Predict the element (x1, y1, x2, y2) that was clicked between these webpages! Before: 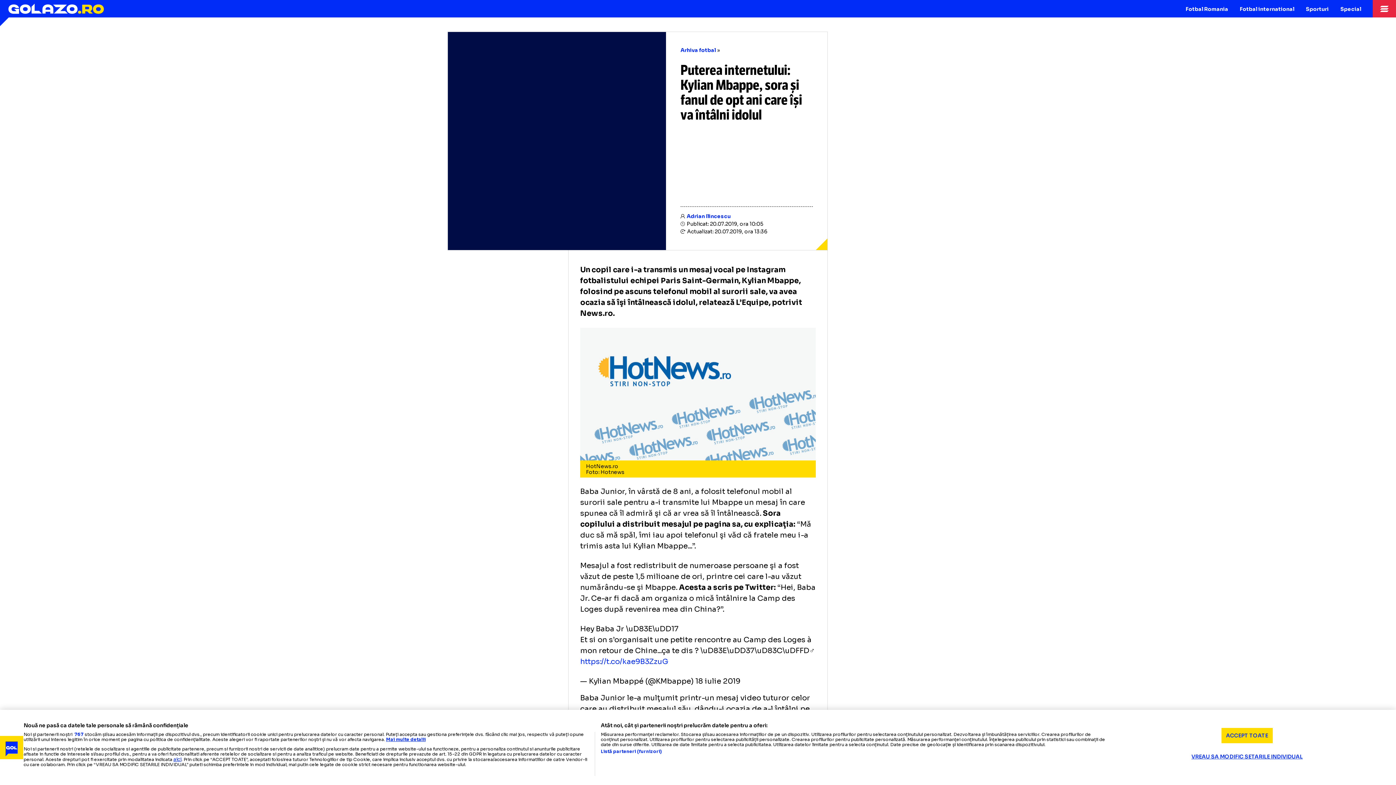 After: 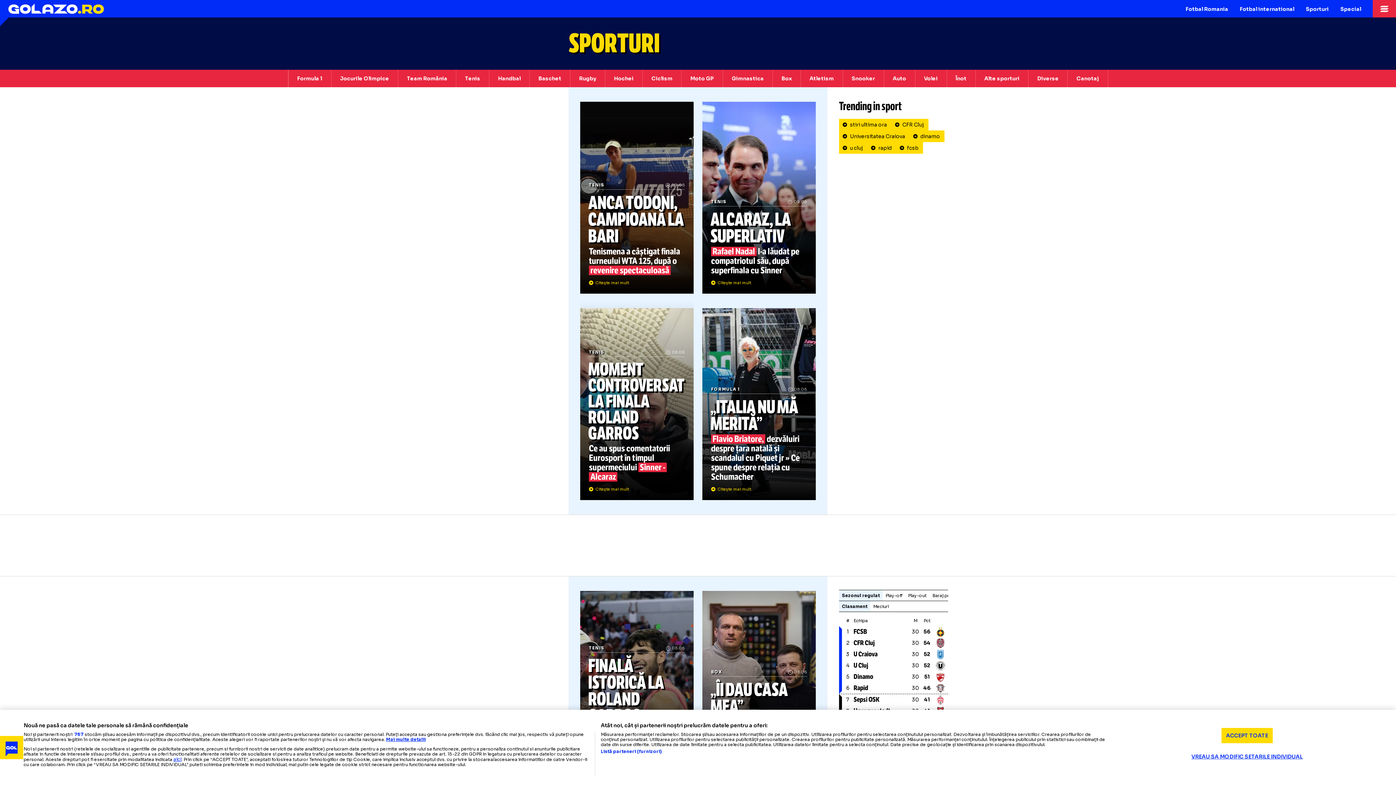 Action: bbox: (1300, 0, 1334, 17) label: Sporturi